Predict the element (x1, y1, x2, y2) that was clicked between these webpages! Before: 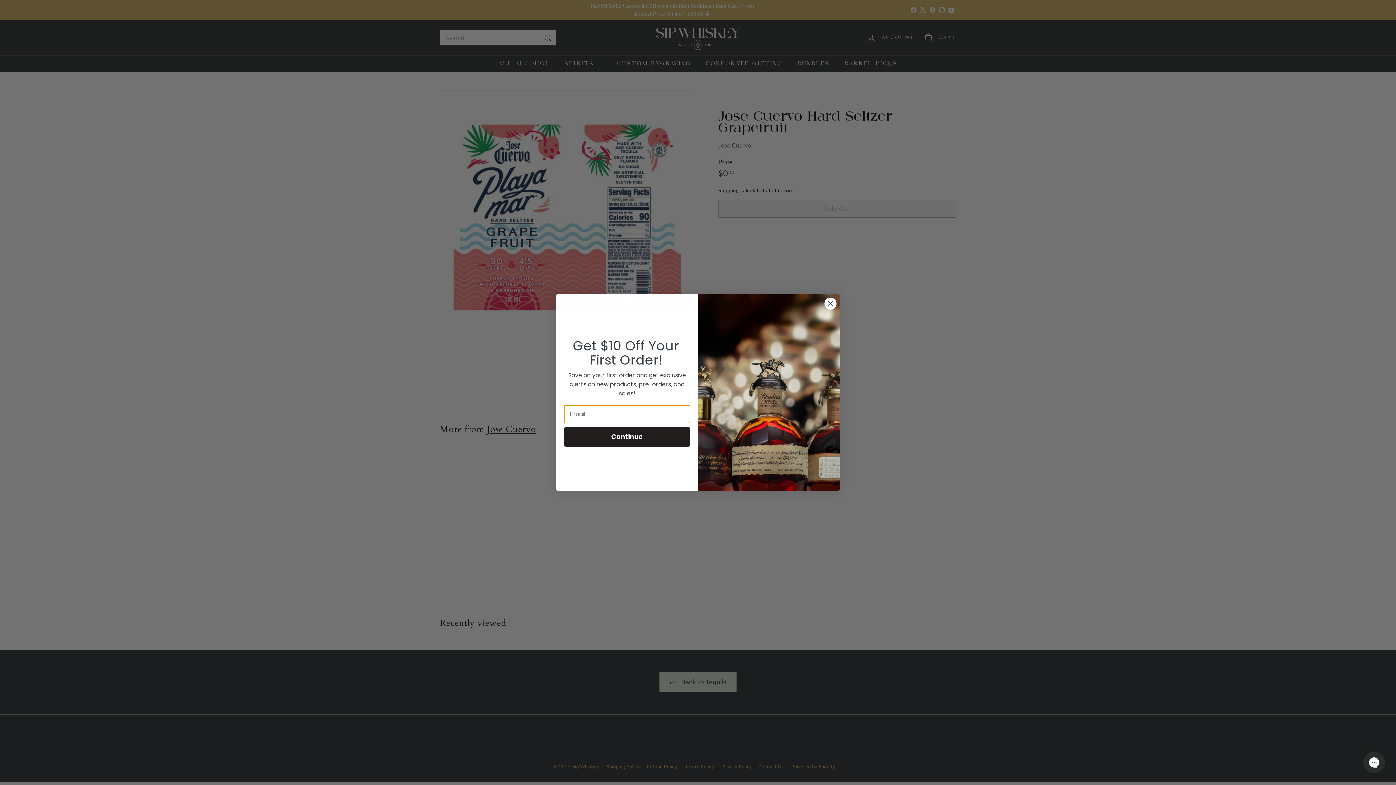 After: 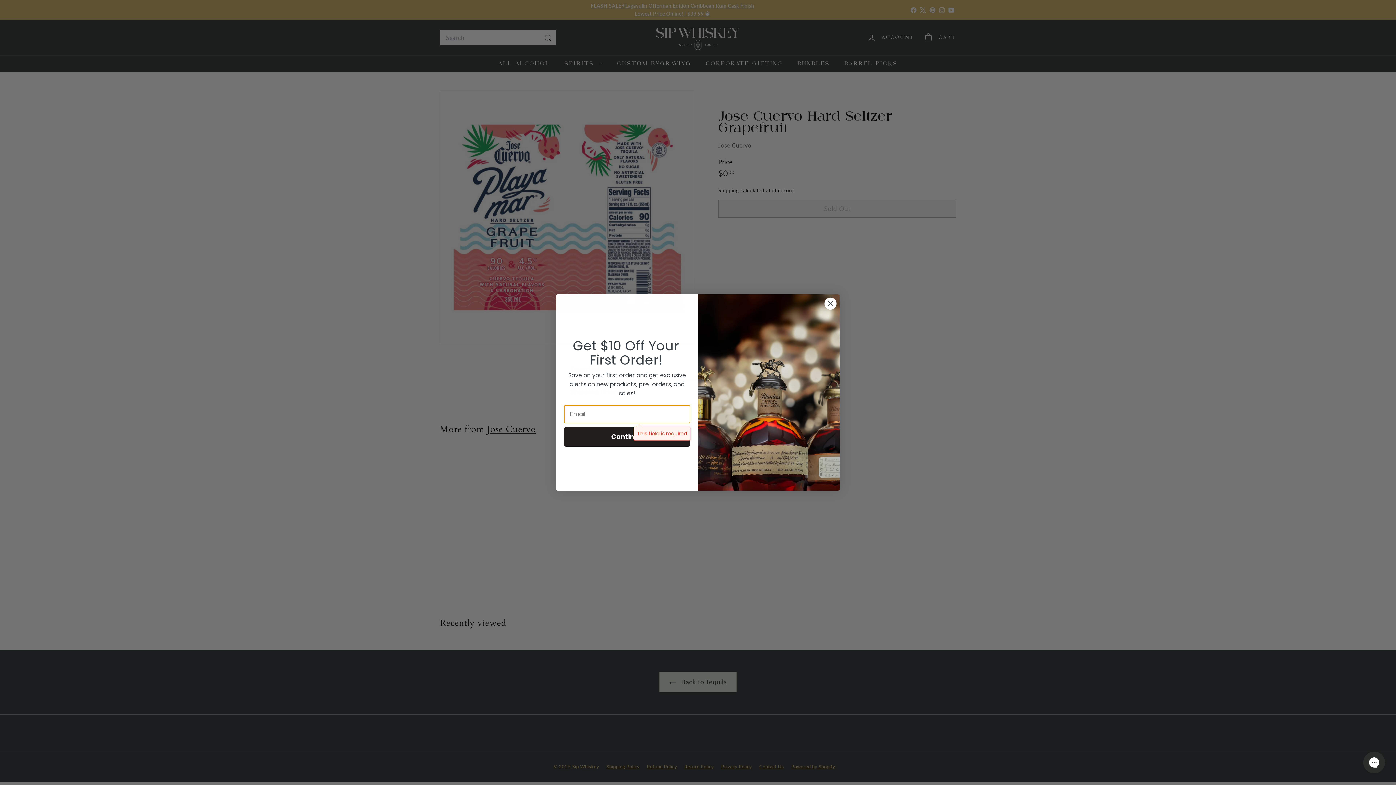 Action: label: Continue bbox: (564, 427, 690, 446)